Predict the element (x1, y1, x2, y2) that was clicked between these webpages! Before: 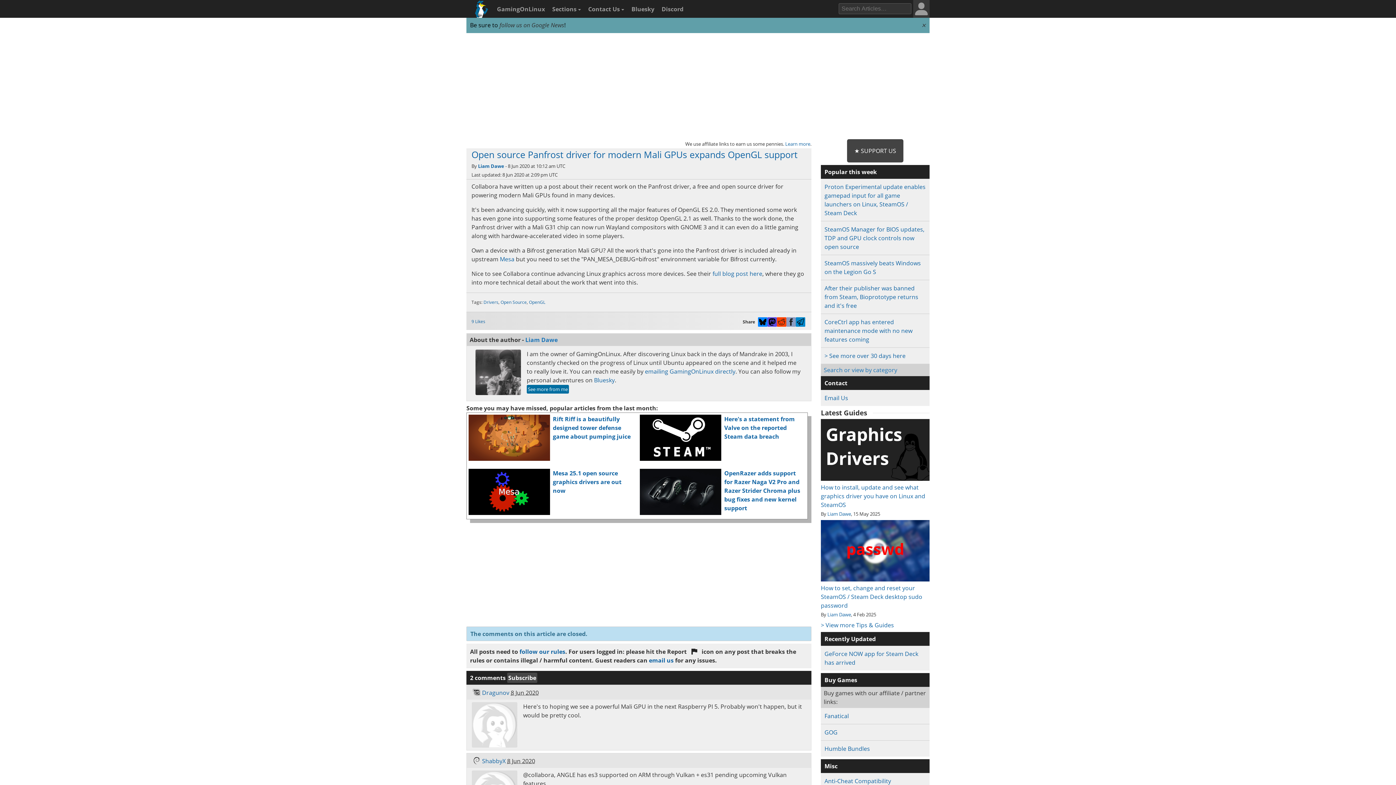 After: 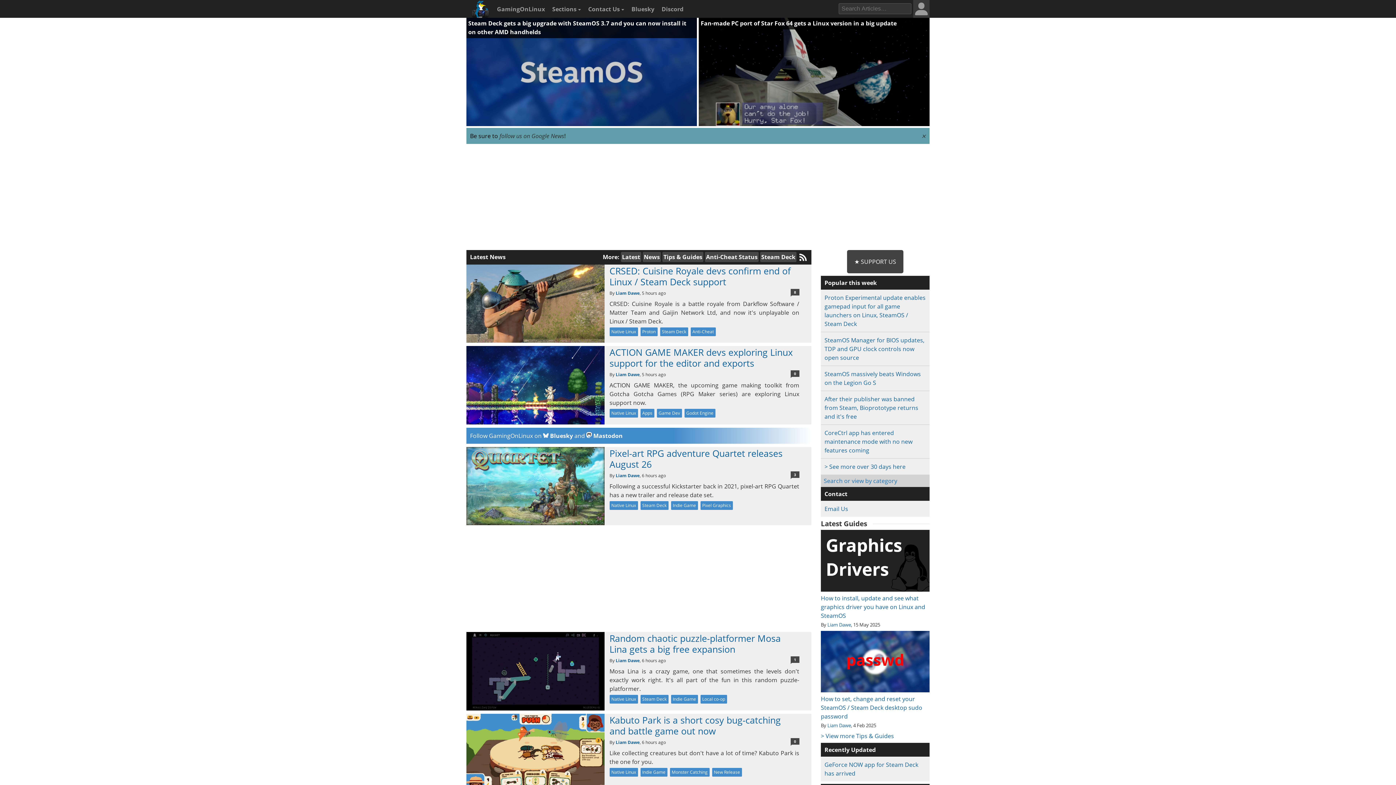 Action: bbox: (468, 0, 491, 22)